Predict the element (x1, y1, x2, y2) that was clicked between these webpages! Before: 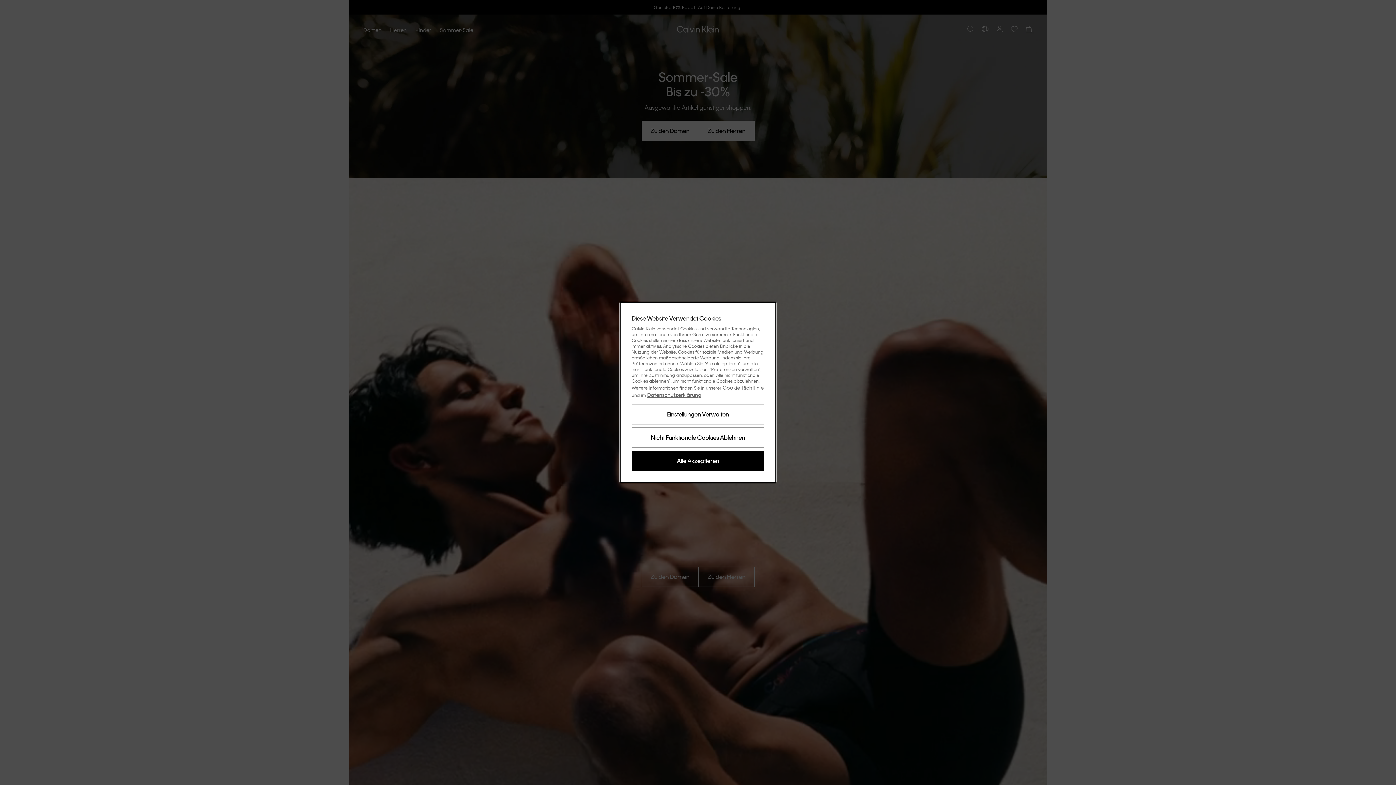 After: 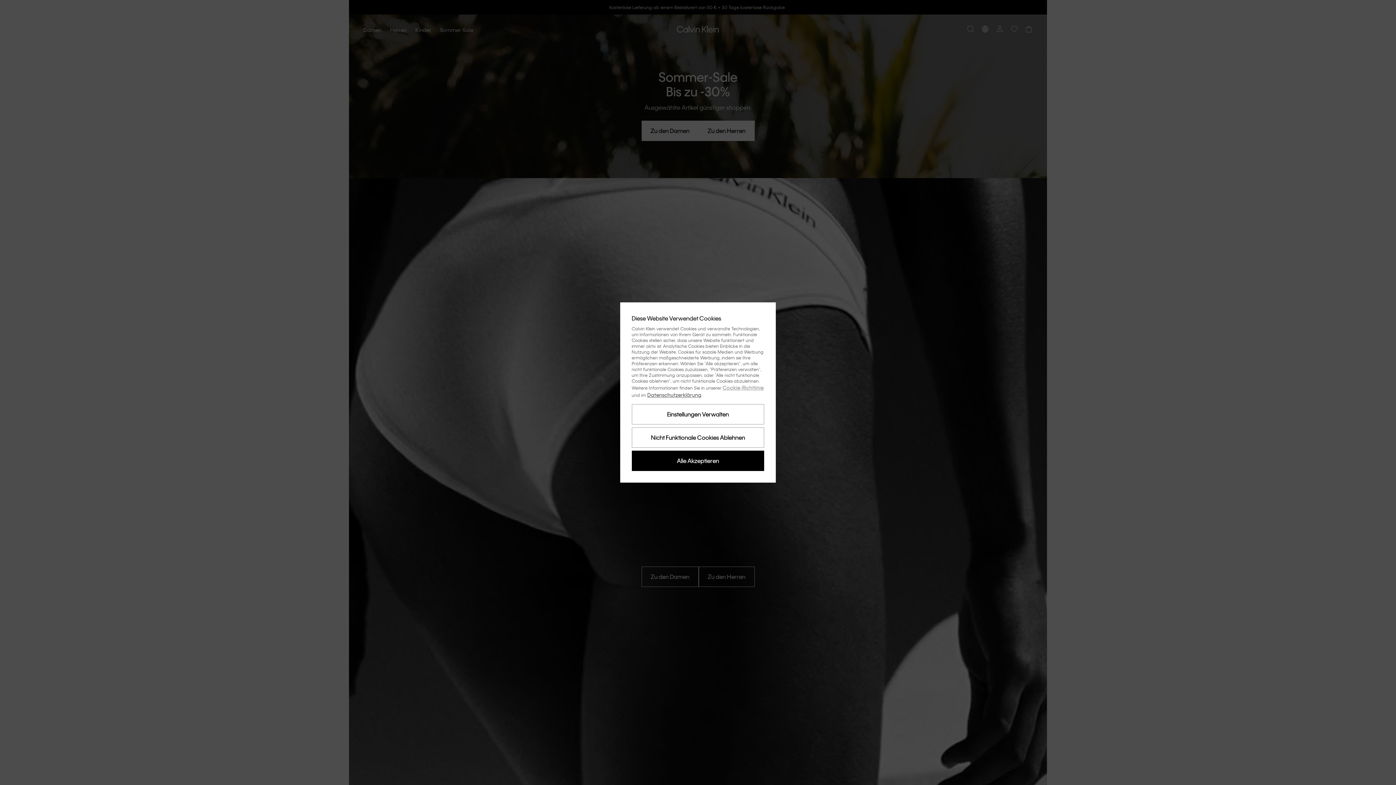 Action: label: Cookie-Richtlinie bbox: (722, 384, 763, 390)